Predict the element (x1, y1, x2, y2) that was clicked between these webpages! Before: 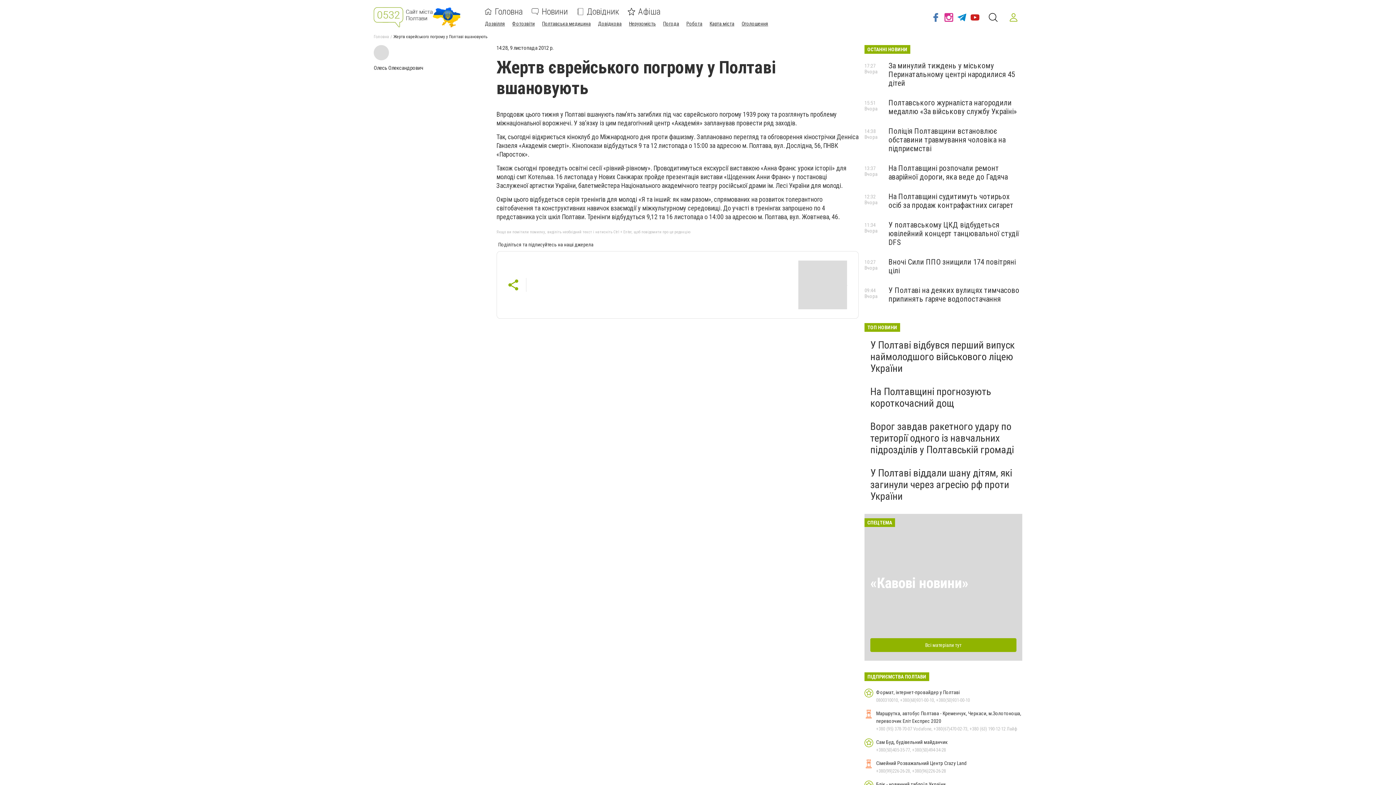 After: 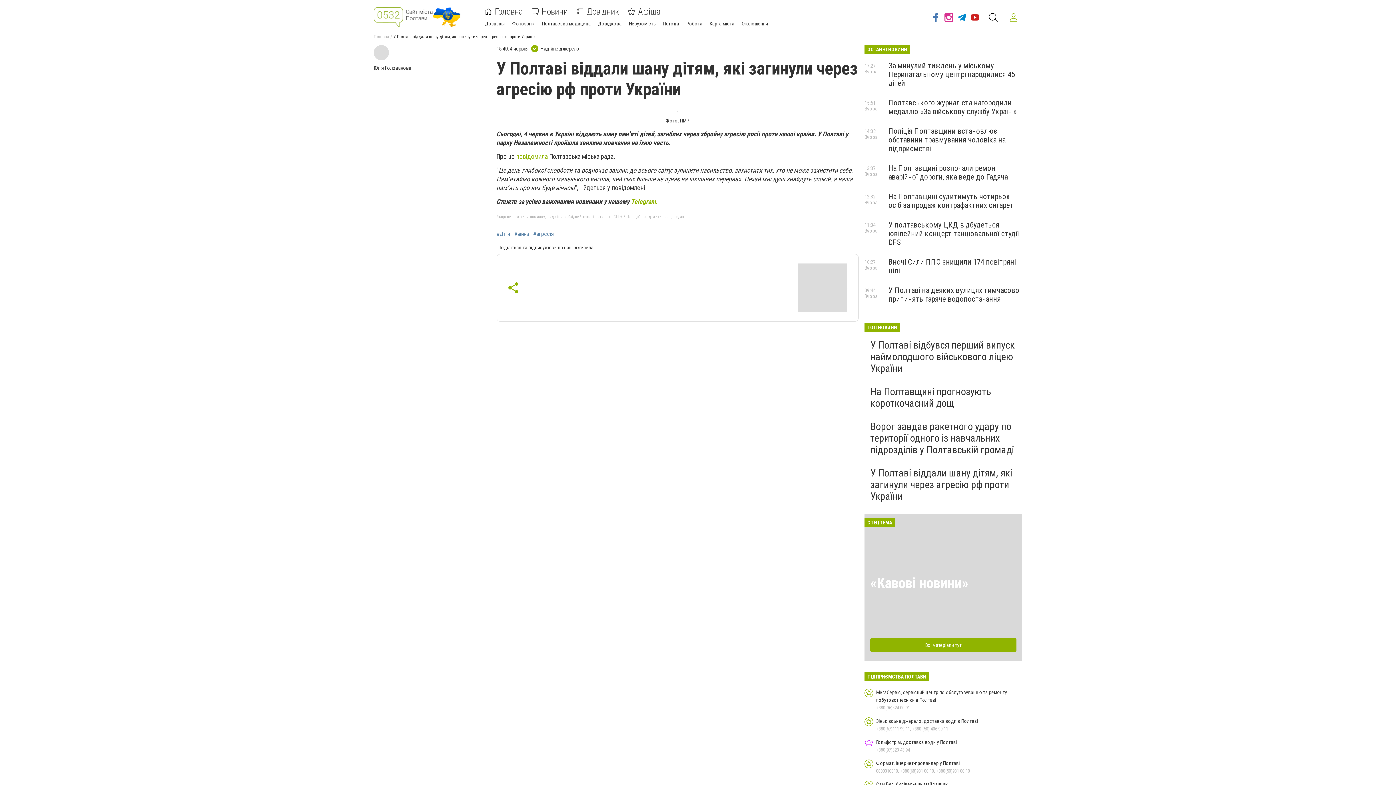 Action: label: У Полтаві віддали шану дітям, які загинули через агресію рф проти України bbox: (870, 467, 1012, 502)